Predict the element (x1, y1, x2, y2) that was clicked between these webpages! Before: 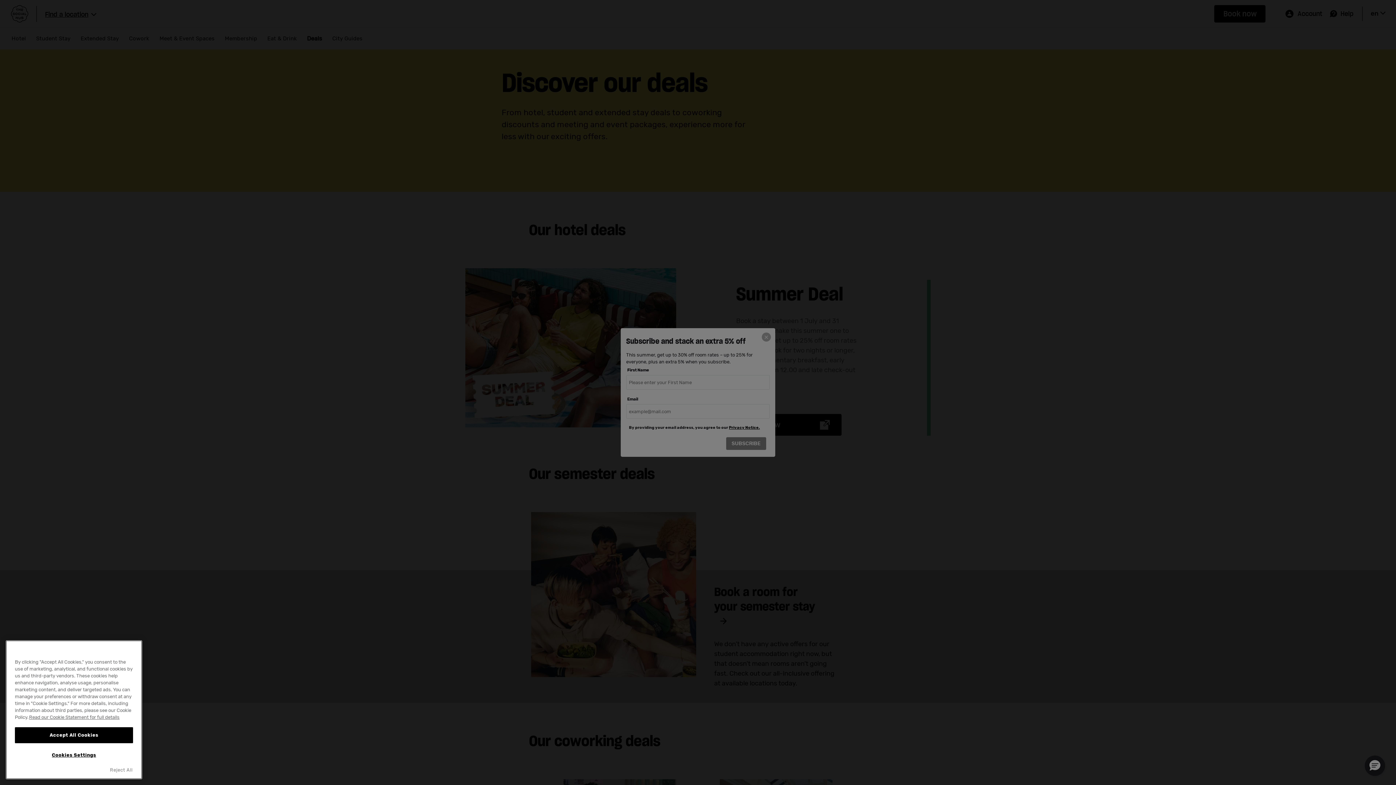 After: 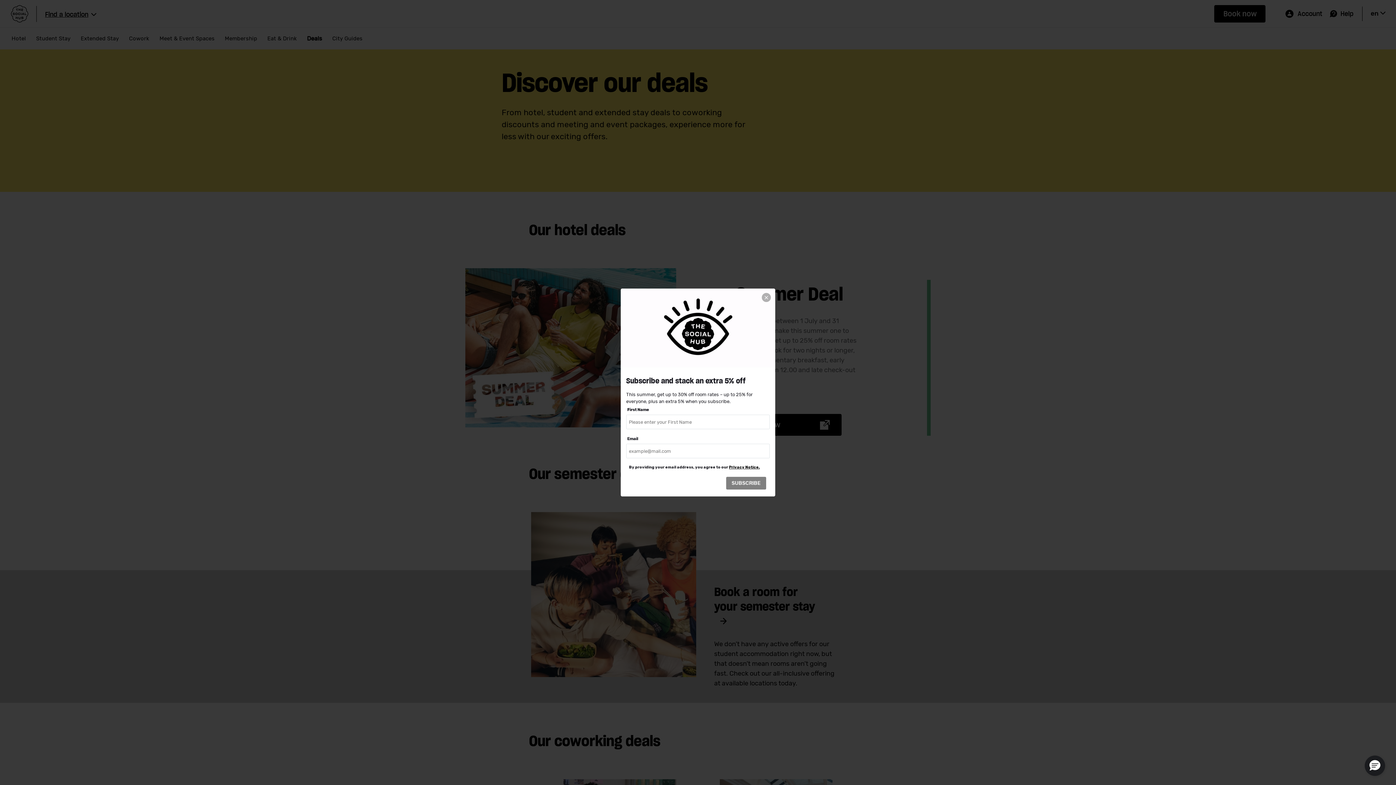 Action: label: Accept All Cookies bbox: (14, 727, 133, 743)